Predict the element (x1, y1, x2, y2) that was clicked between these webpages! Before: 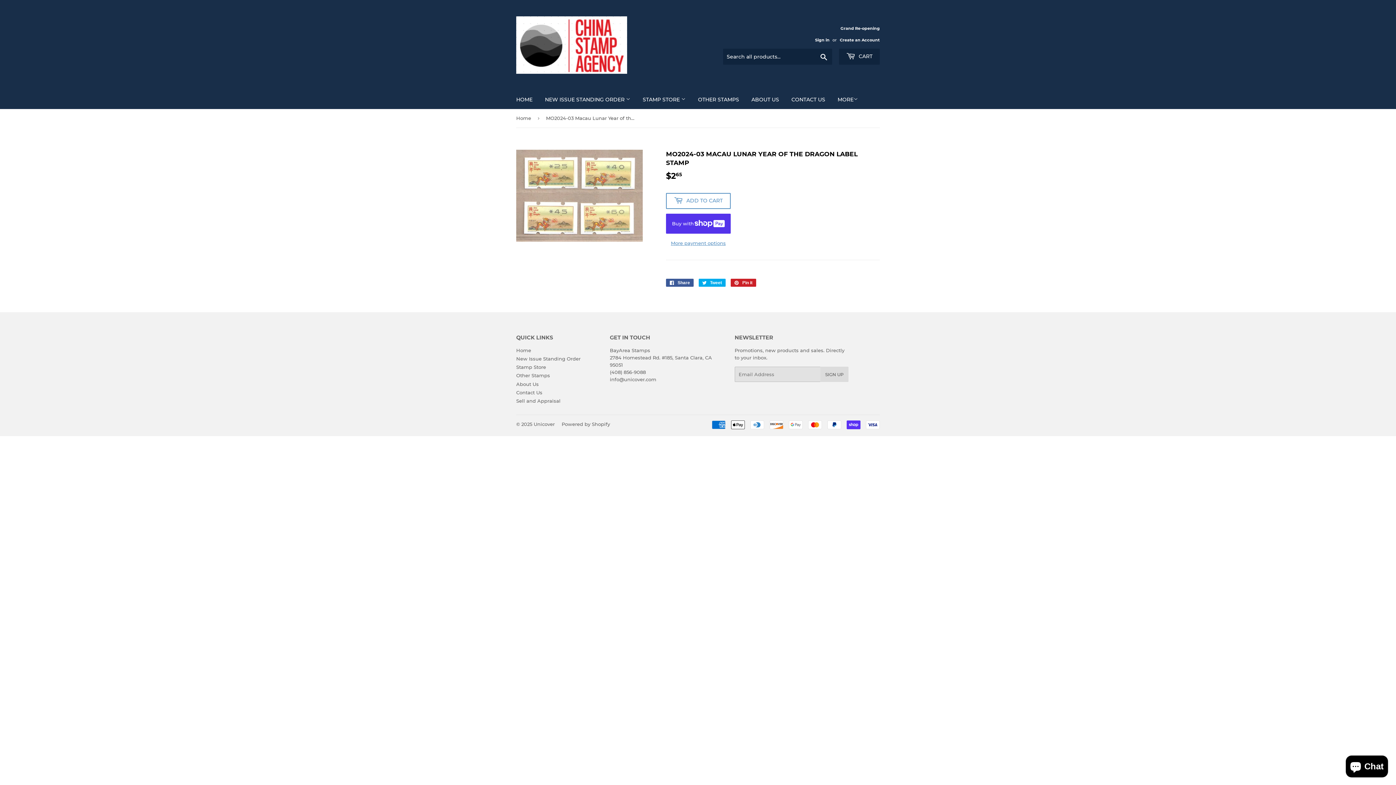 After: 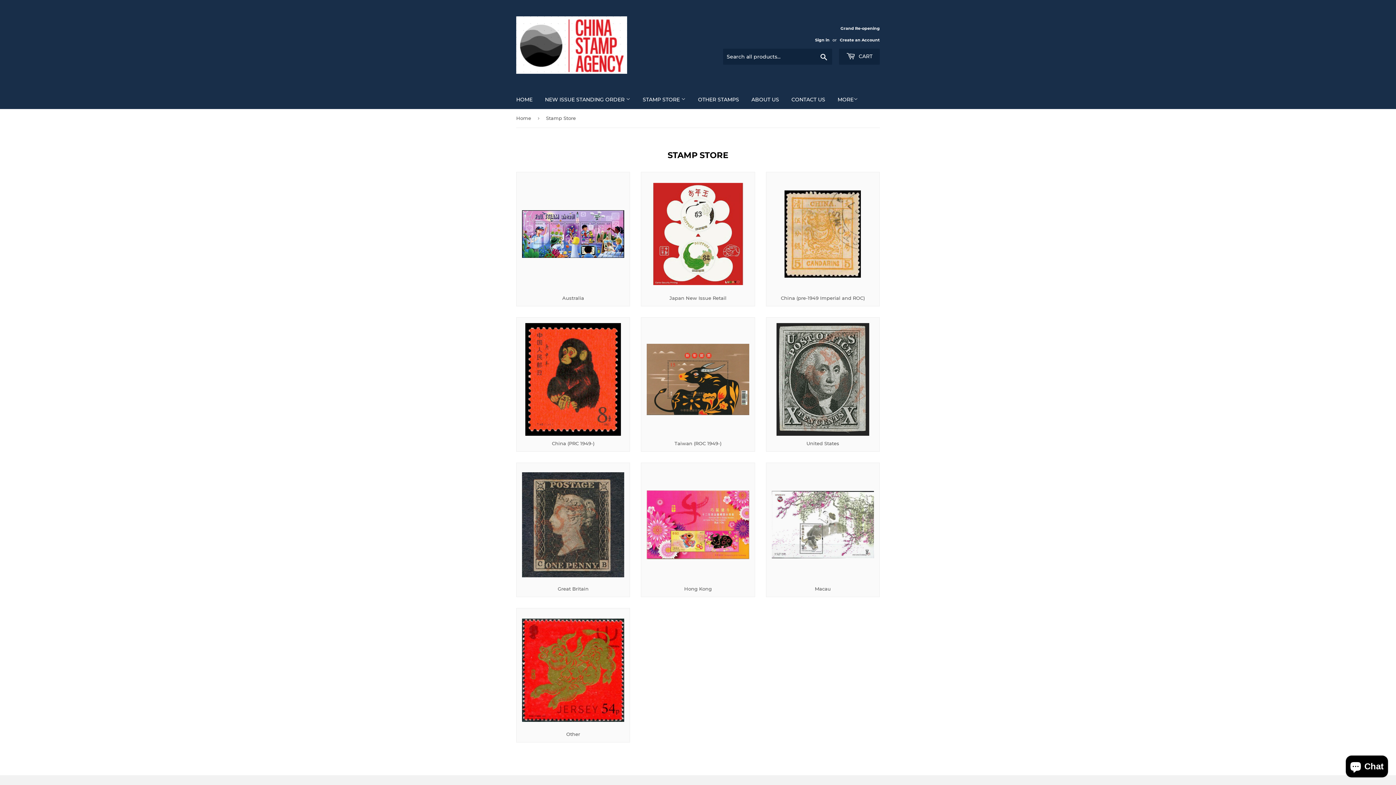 Action: bbox: (637, 90, 691, 109) label: STAMP STORE 